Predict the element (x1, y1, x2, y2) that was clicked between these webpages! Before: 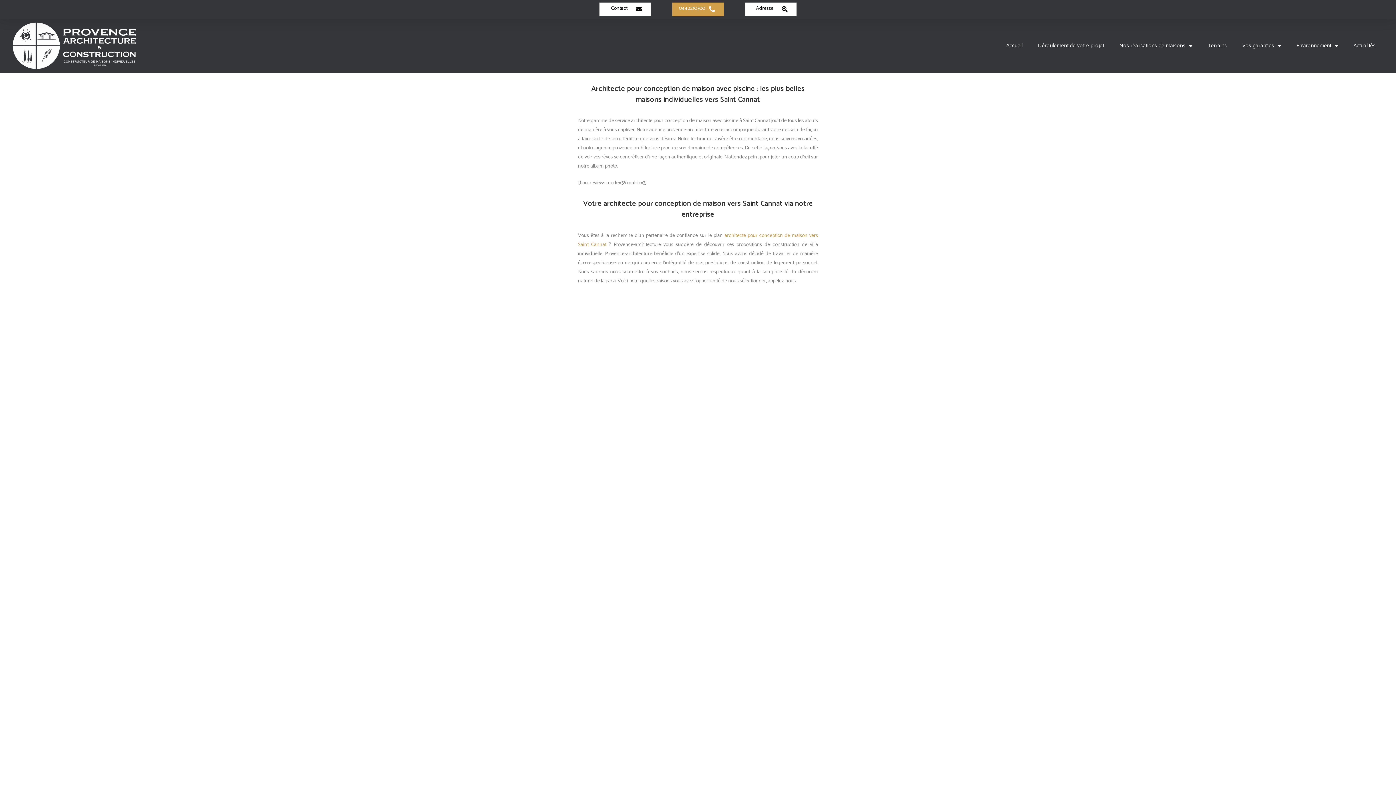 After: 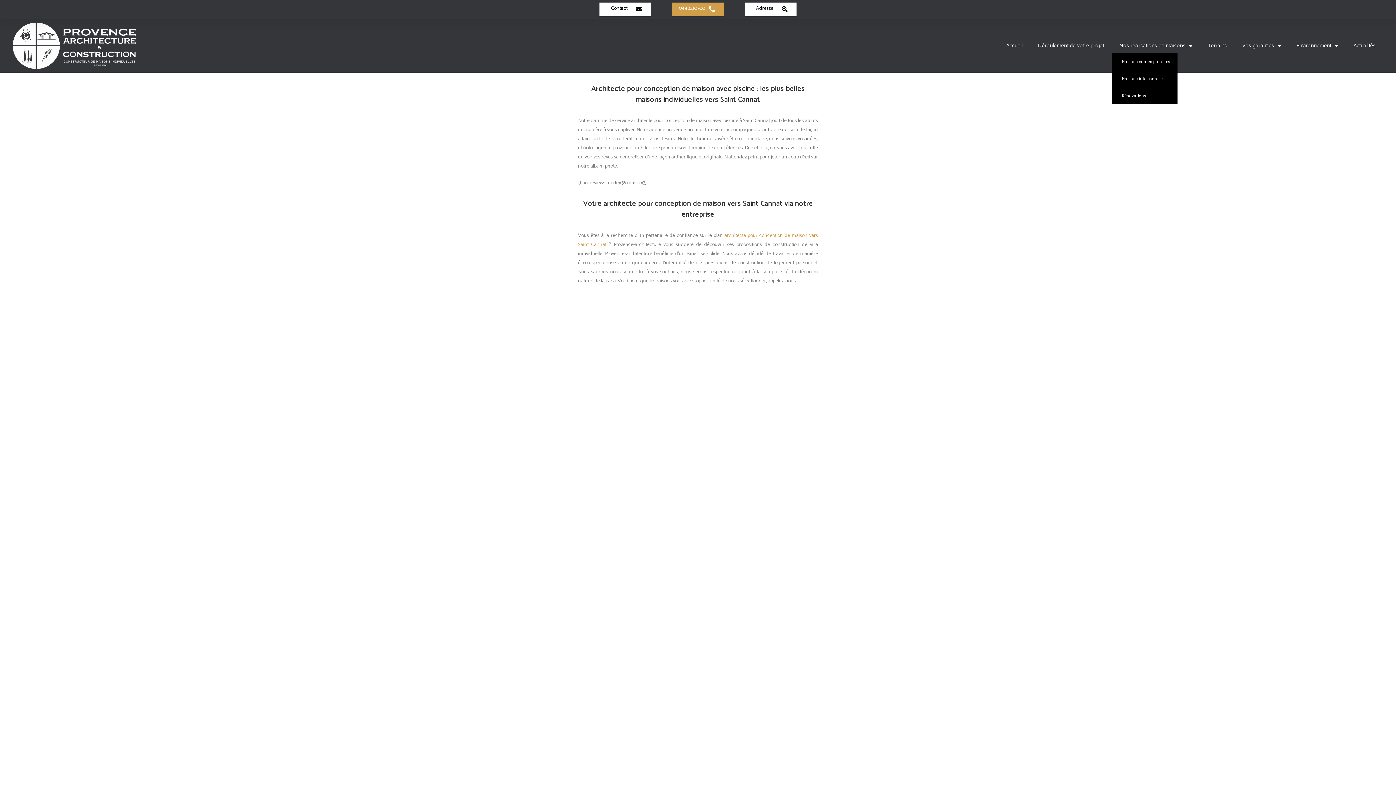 Action: bbox: (1111, 38, 1200, 53) label: Nos réalisations de maisons